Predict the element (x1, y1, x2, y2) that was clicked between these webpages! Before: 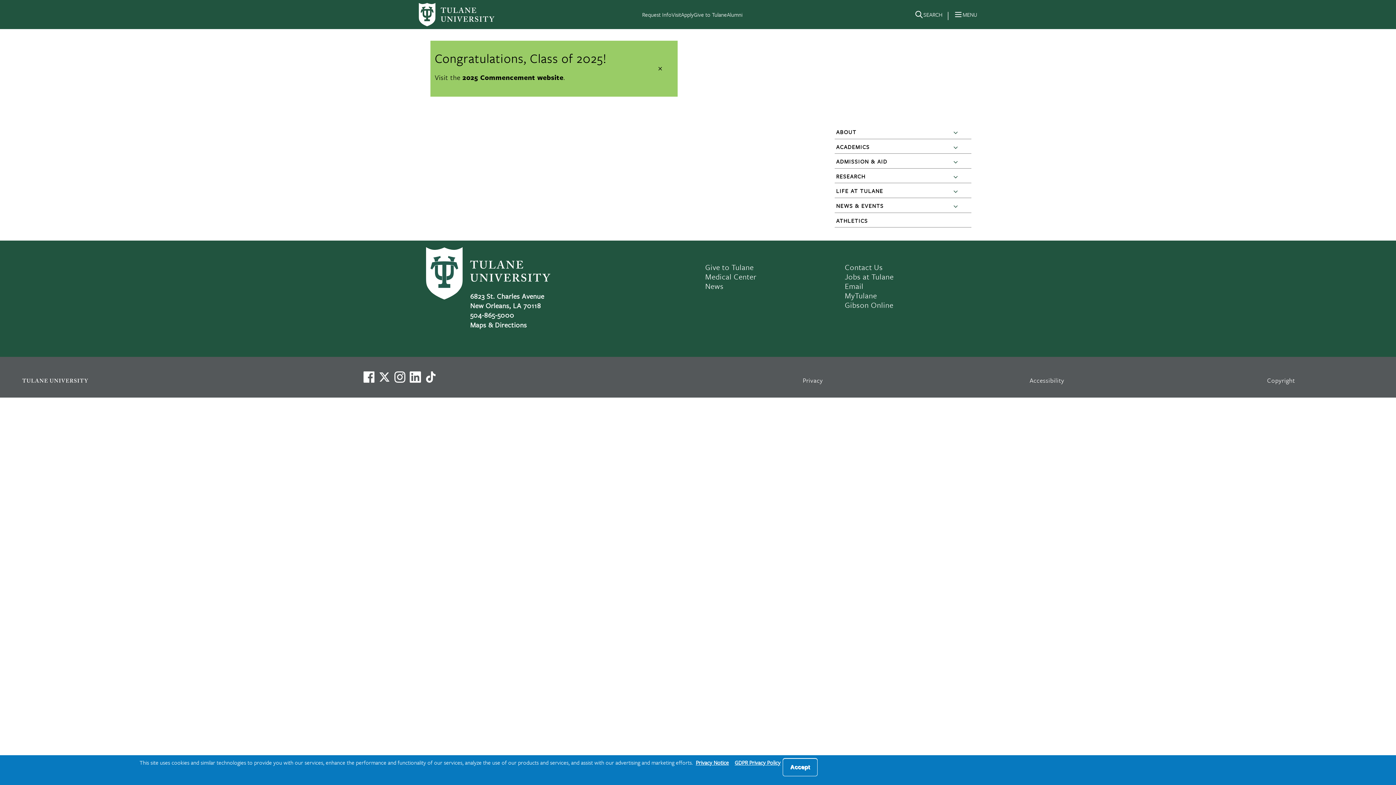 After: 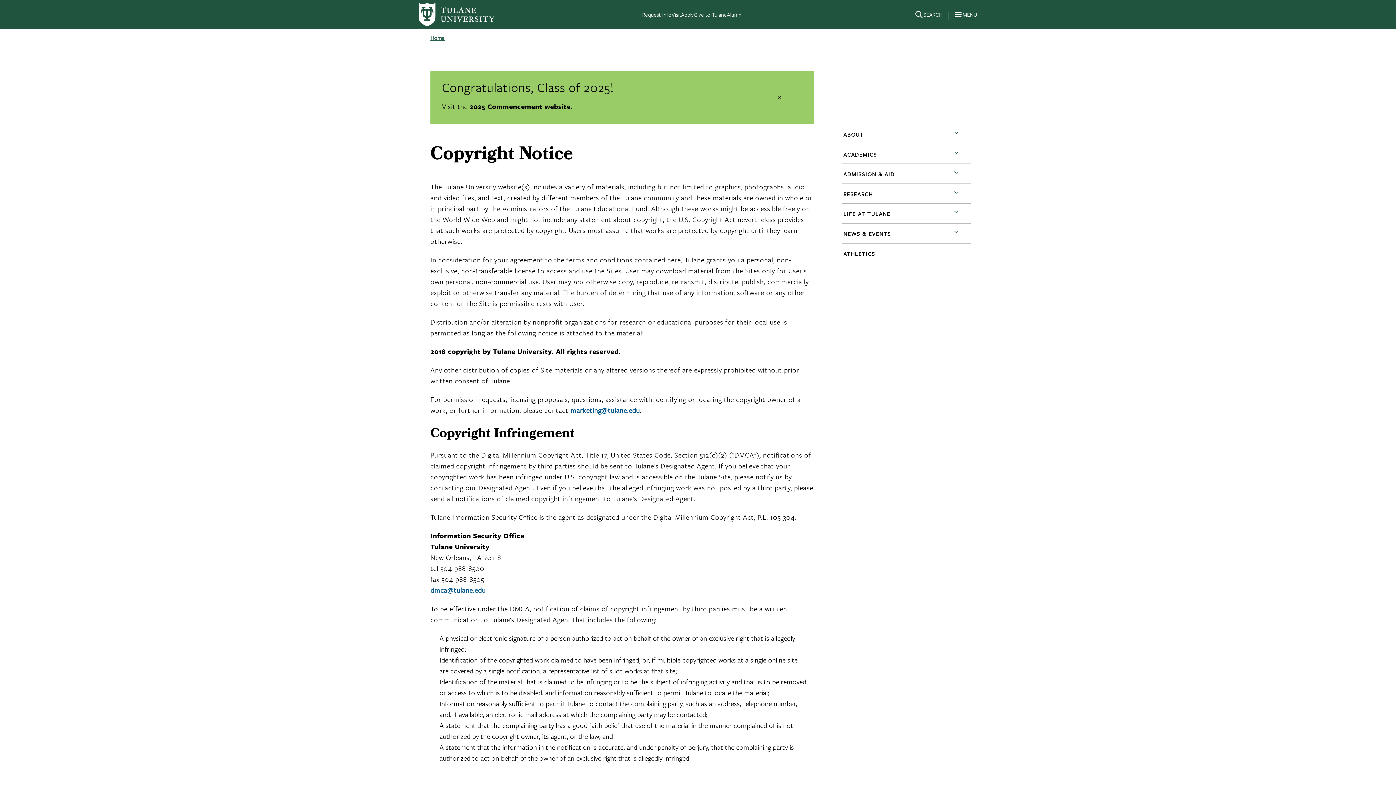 Action: label: Copyright bbox: (1267, 375, 1295, 385)